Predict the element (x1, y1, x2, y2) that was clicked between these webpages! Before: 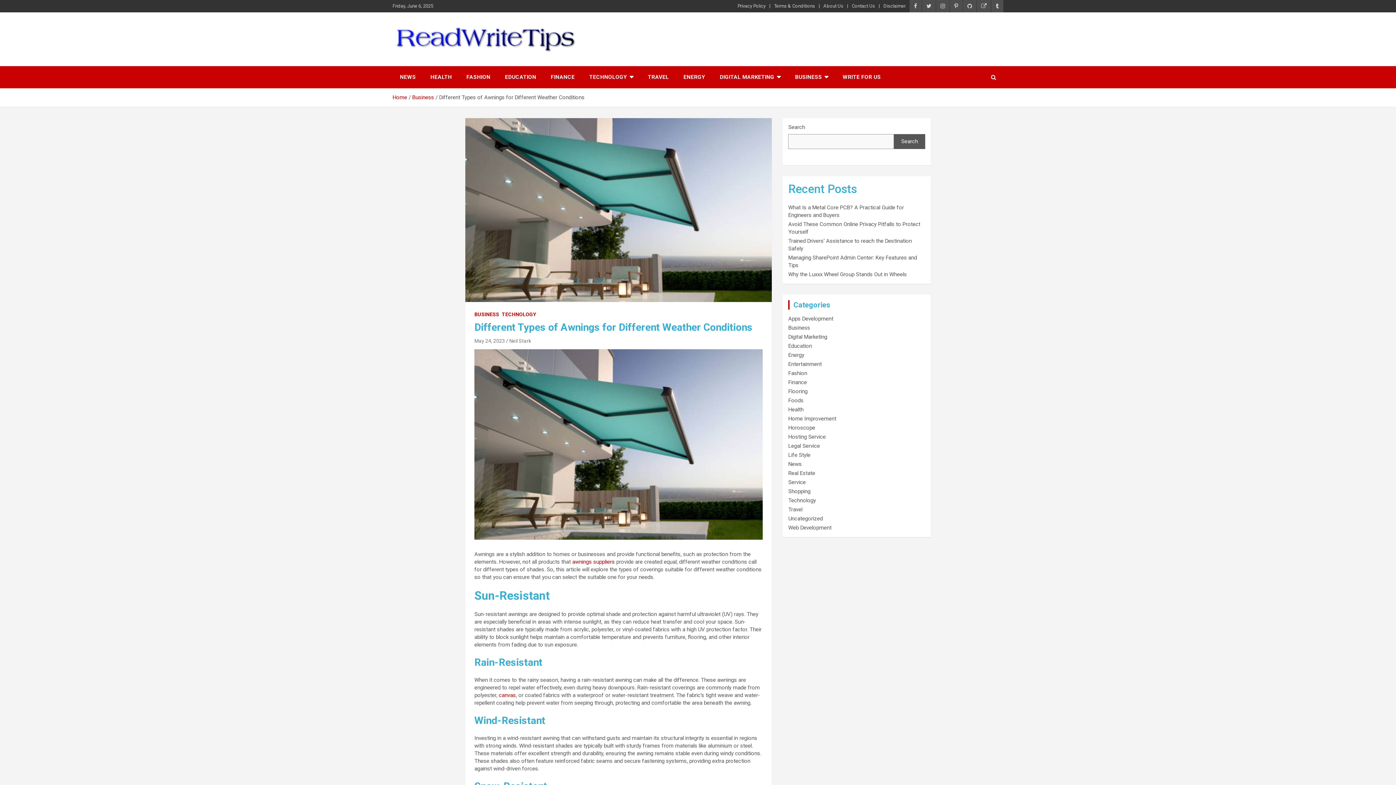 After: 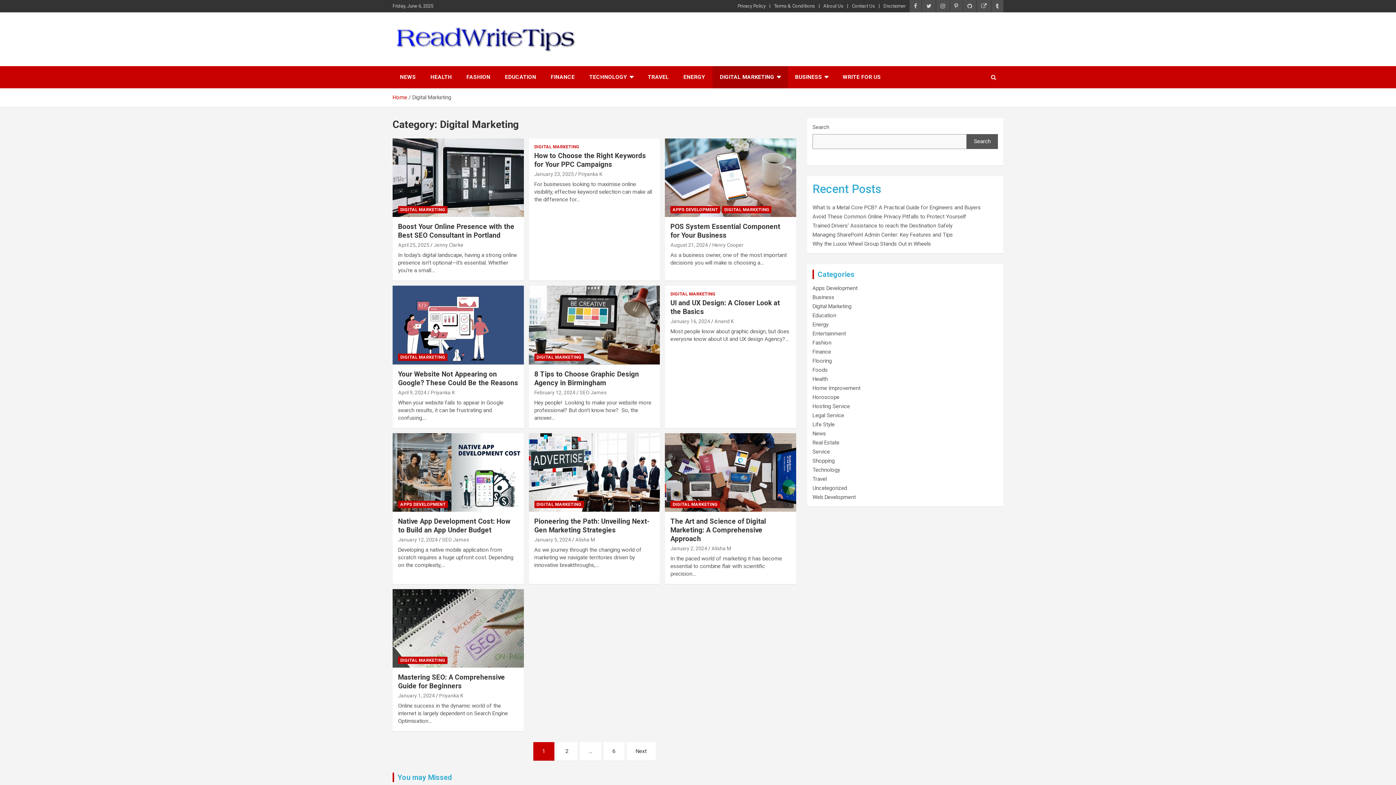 Action: label: DIGITAL MARKETING bbox: (712, 66, 788, 88)